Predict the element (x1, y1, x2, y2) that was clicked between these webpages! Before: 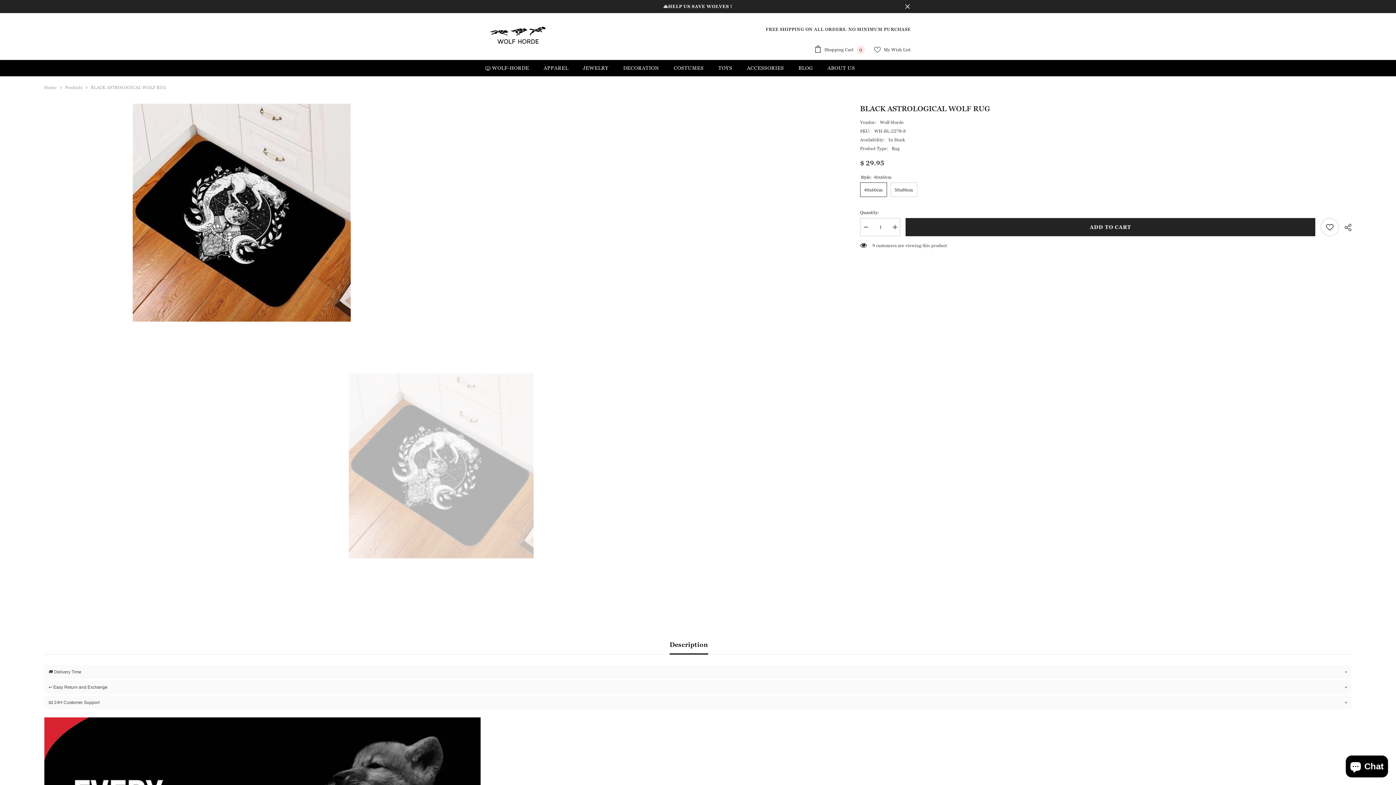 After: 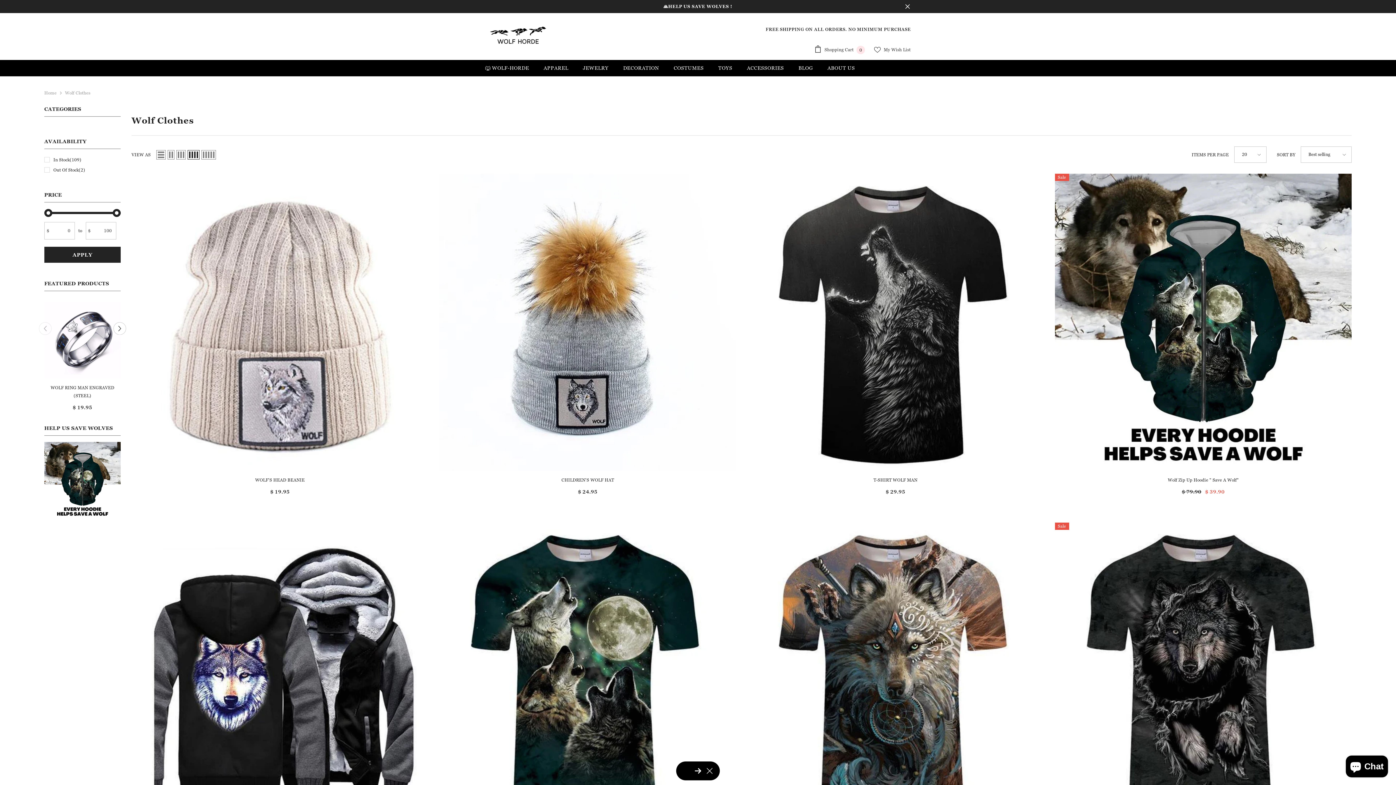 Action: bbox: (536, 64, 575, 76) label: APPAREL